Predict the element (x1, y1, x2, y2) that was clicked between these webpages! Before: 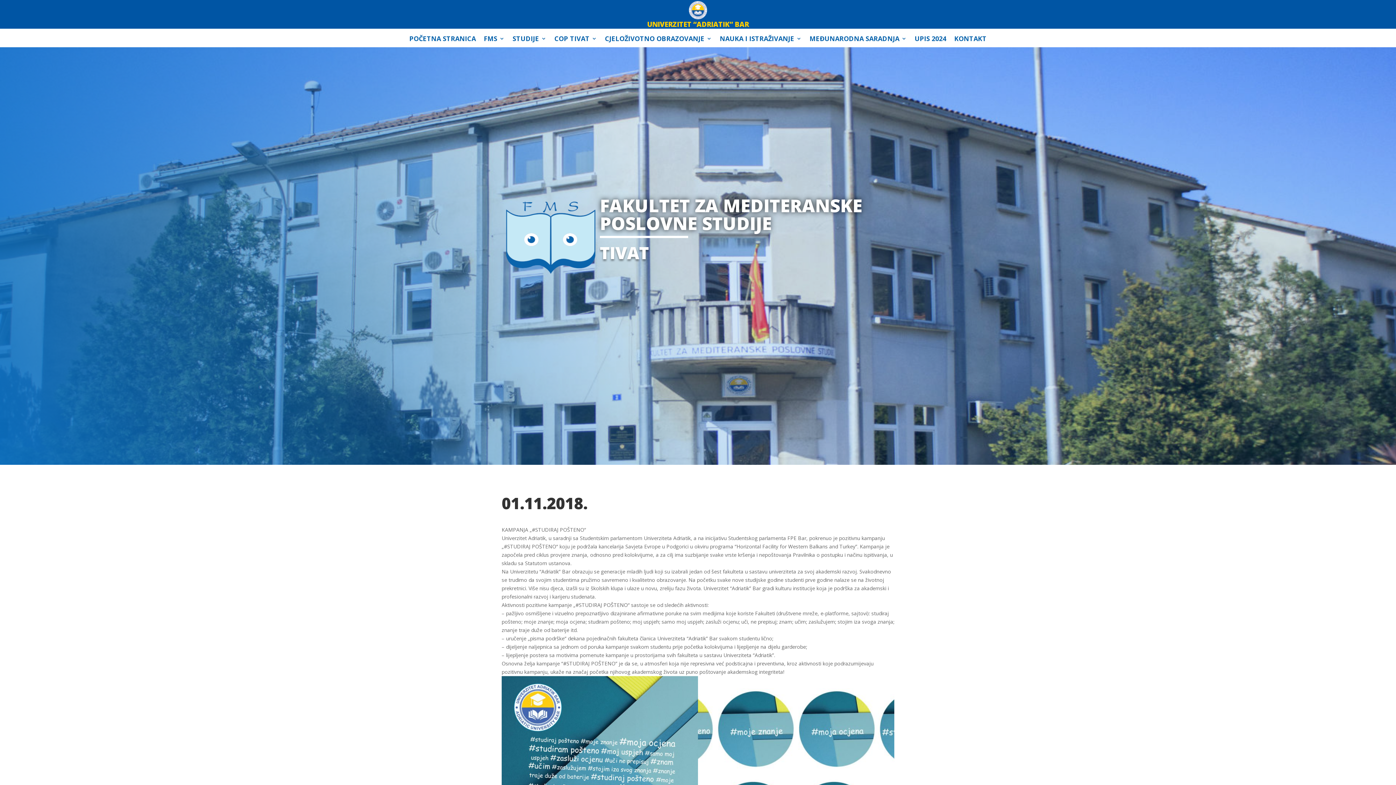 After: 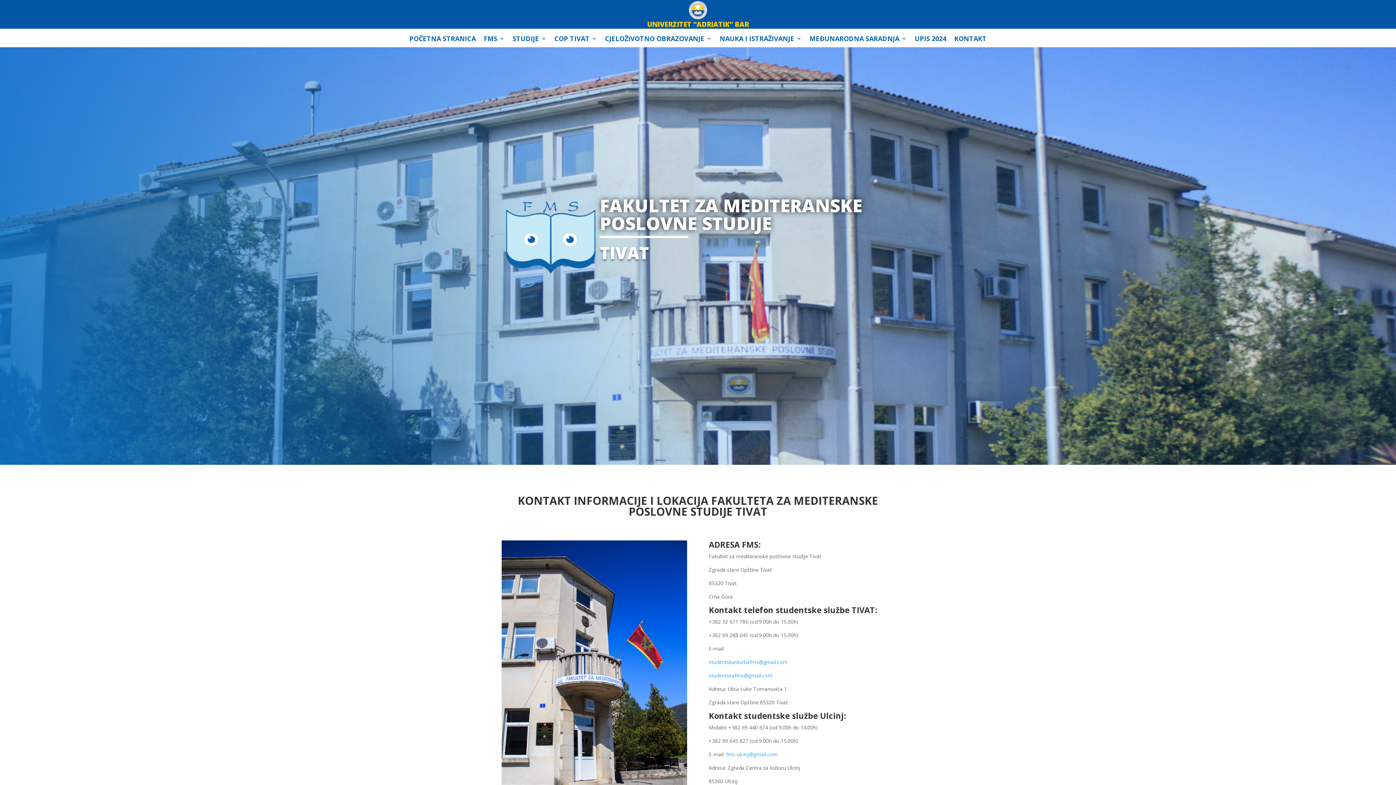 Action: bbox: (954, 36, 986, 44) label: KONTAKT